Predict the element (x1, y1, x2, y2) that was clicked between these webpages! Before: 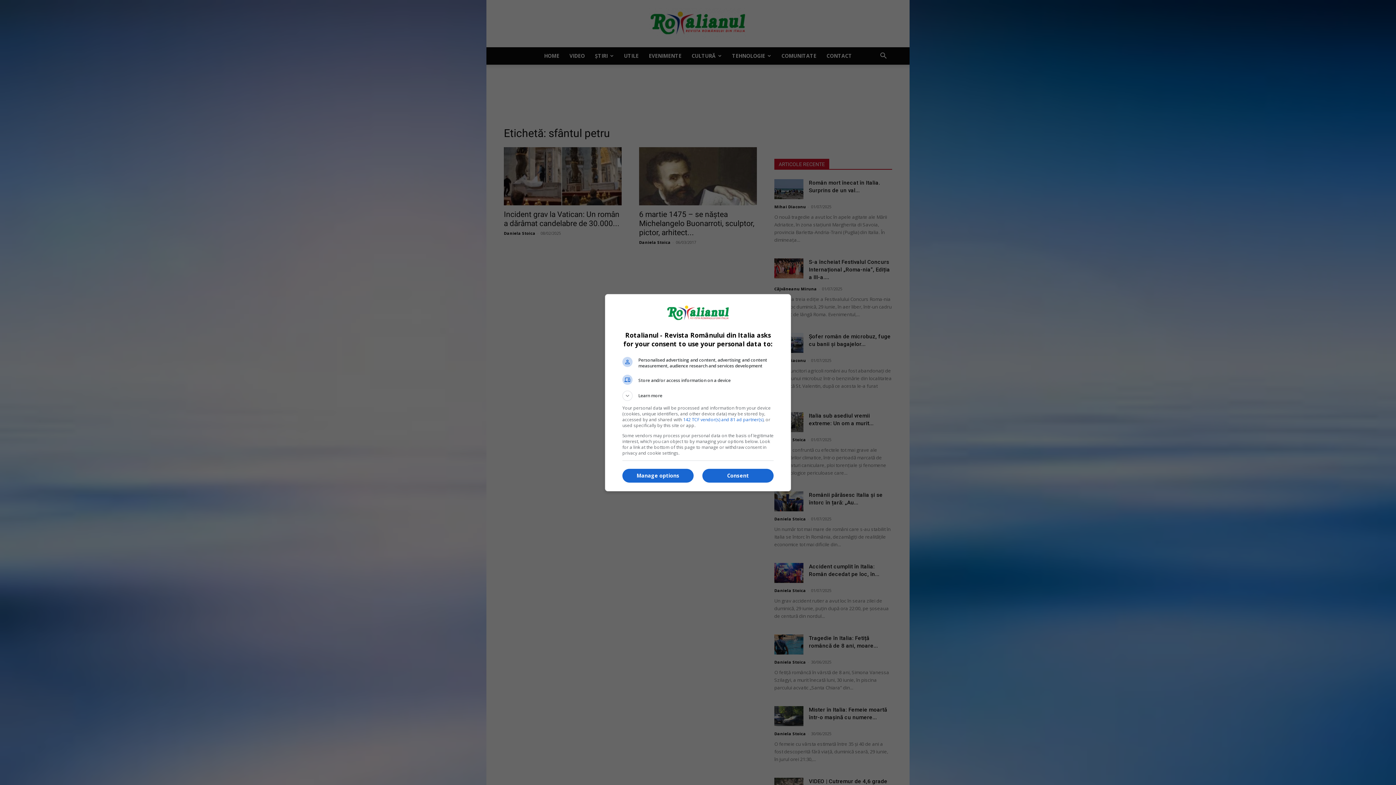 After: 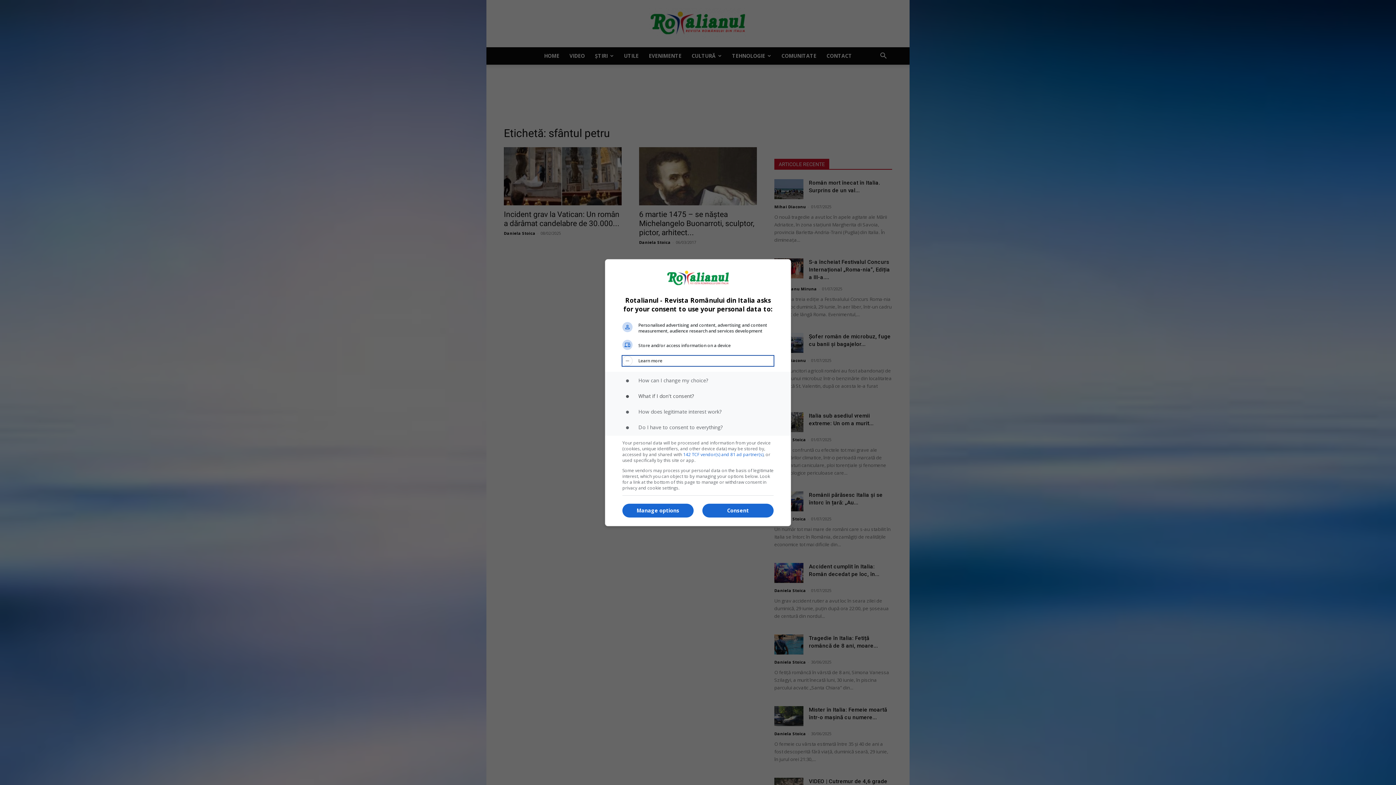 Action: bbox: (622, 390, 773, 400) label: Learn more